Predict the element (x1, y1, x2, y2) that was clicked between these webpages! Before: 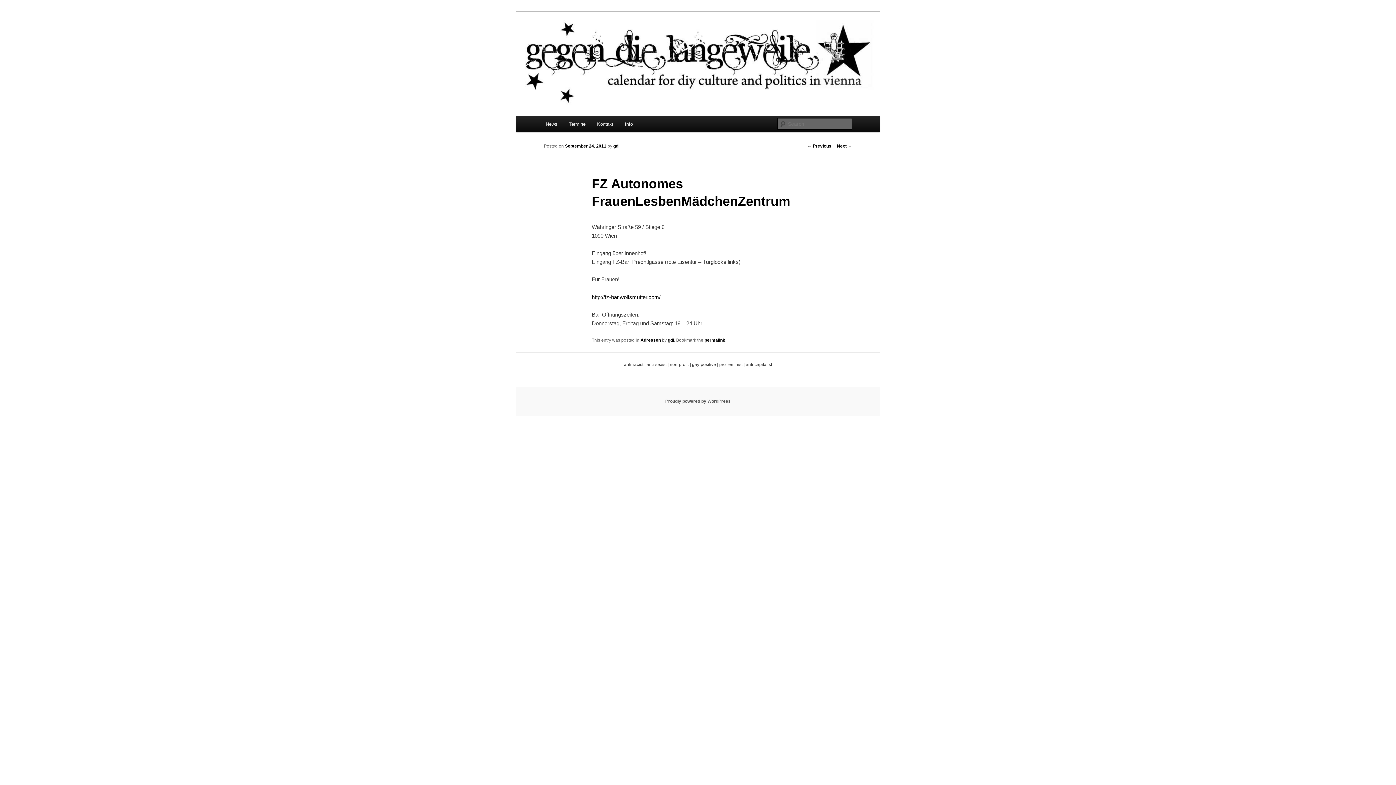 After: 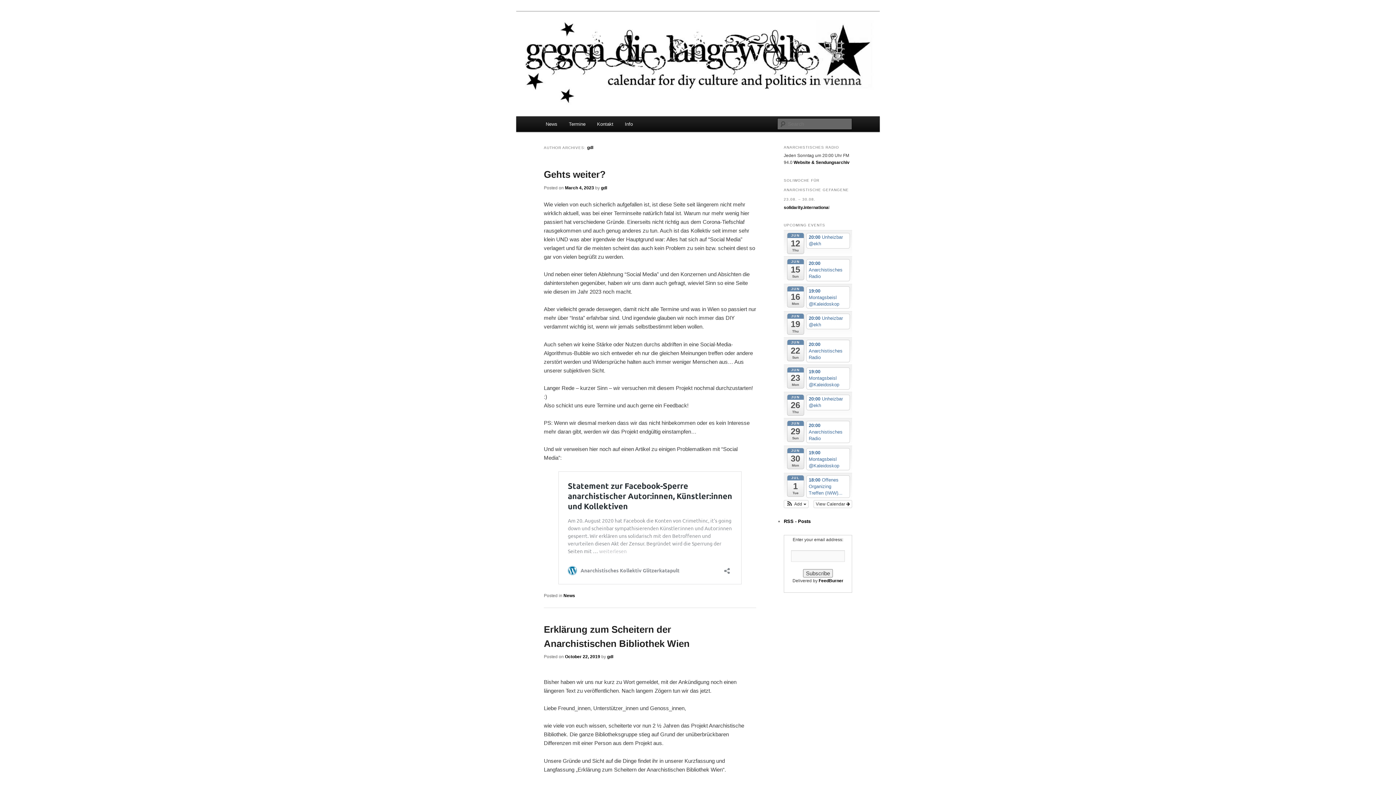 Action: bbox: (613, 143, 619, 148) label: gdl